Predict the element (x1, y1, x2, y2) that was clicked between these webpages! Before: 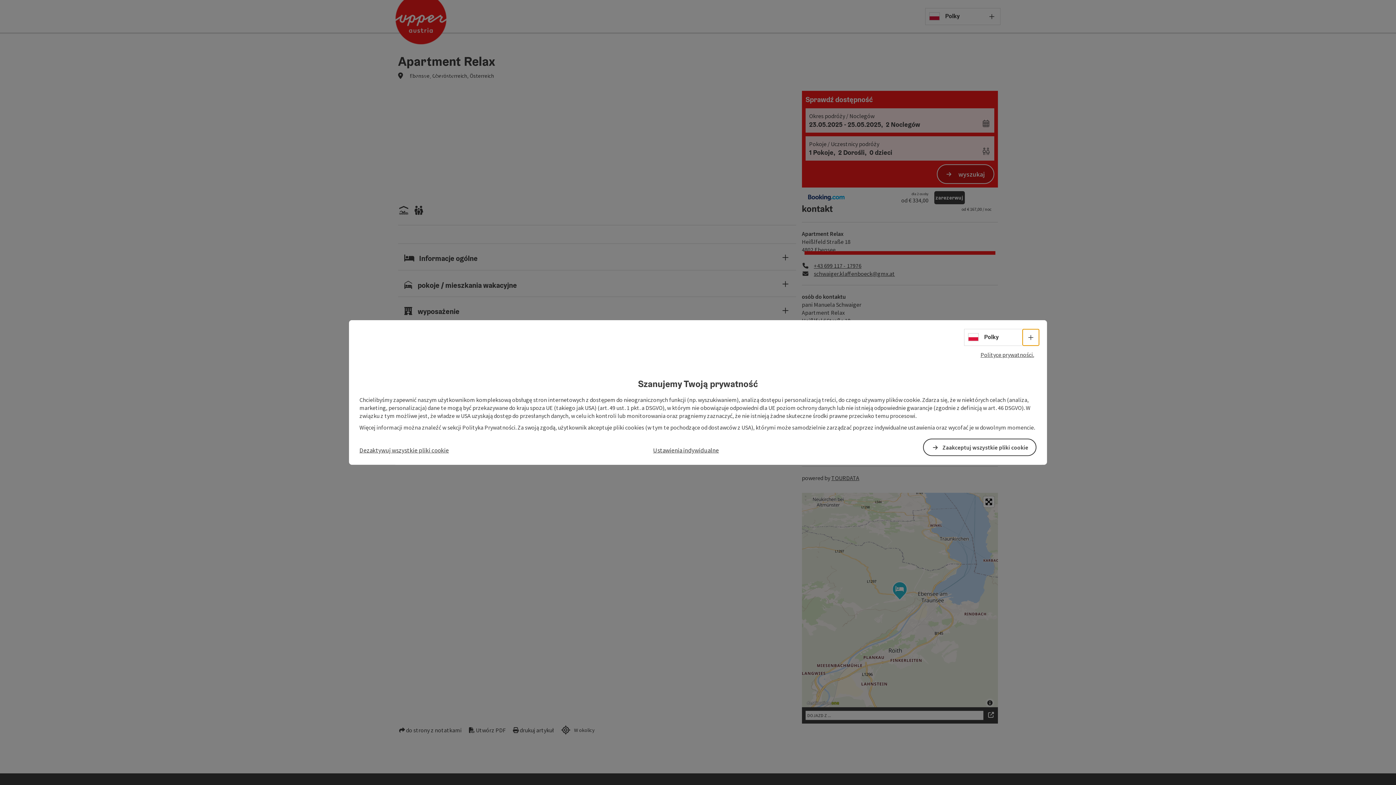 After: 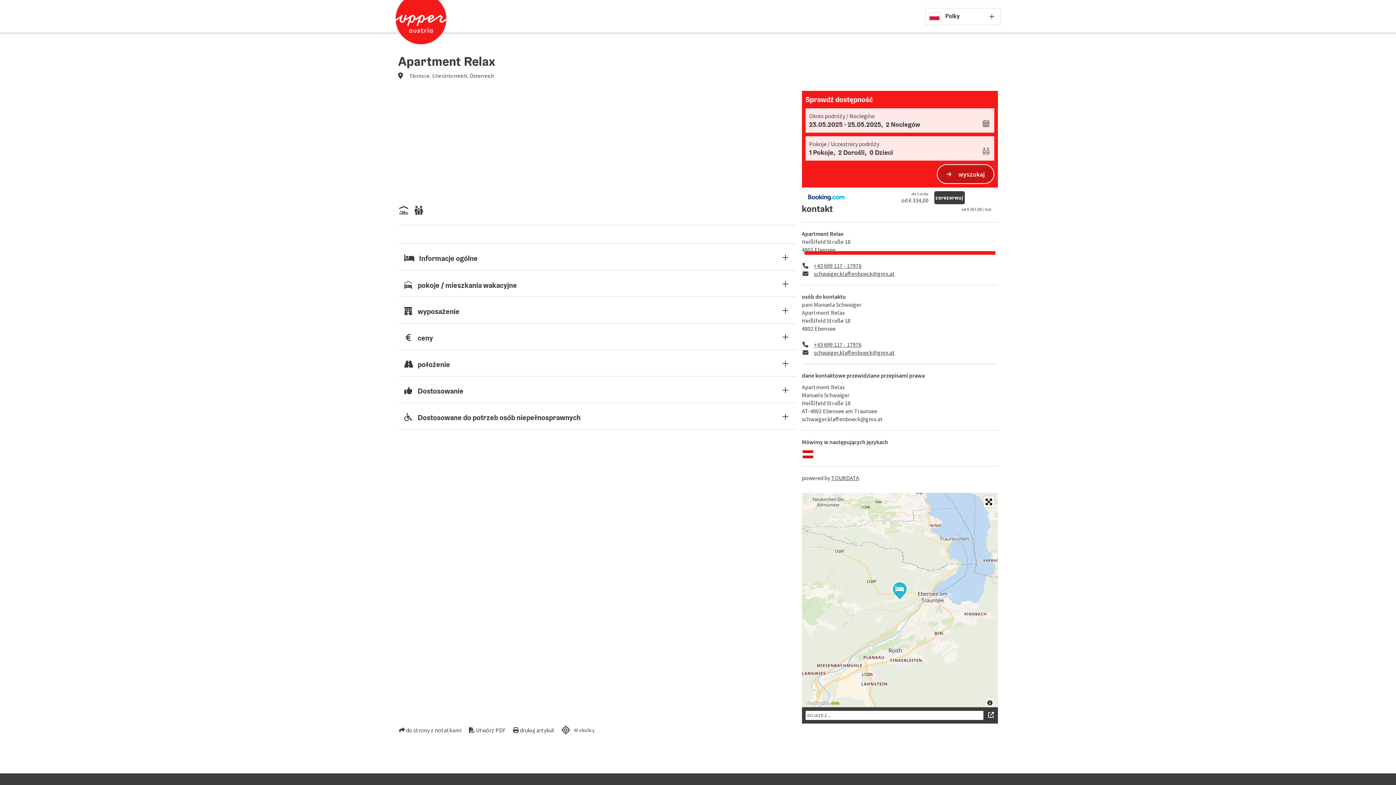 Action: label: Zaakceptuj wszystkie pliki cookie bbox: (923, 438, 1036, 456)